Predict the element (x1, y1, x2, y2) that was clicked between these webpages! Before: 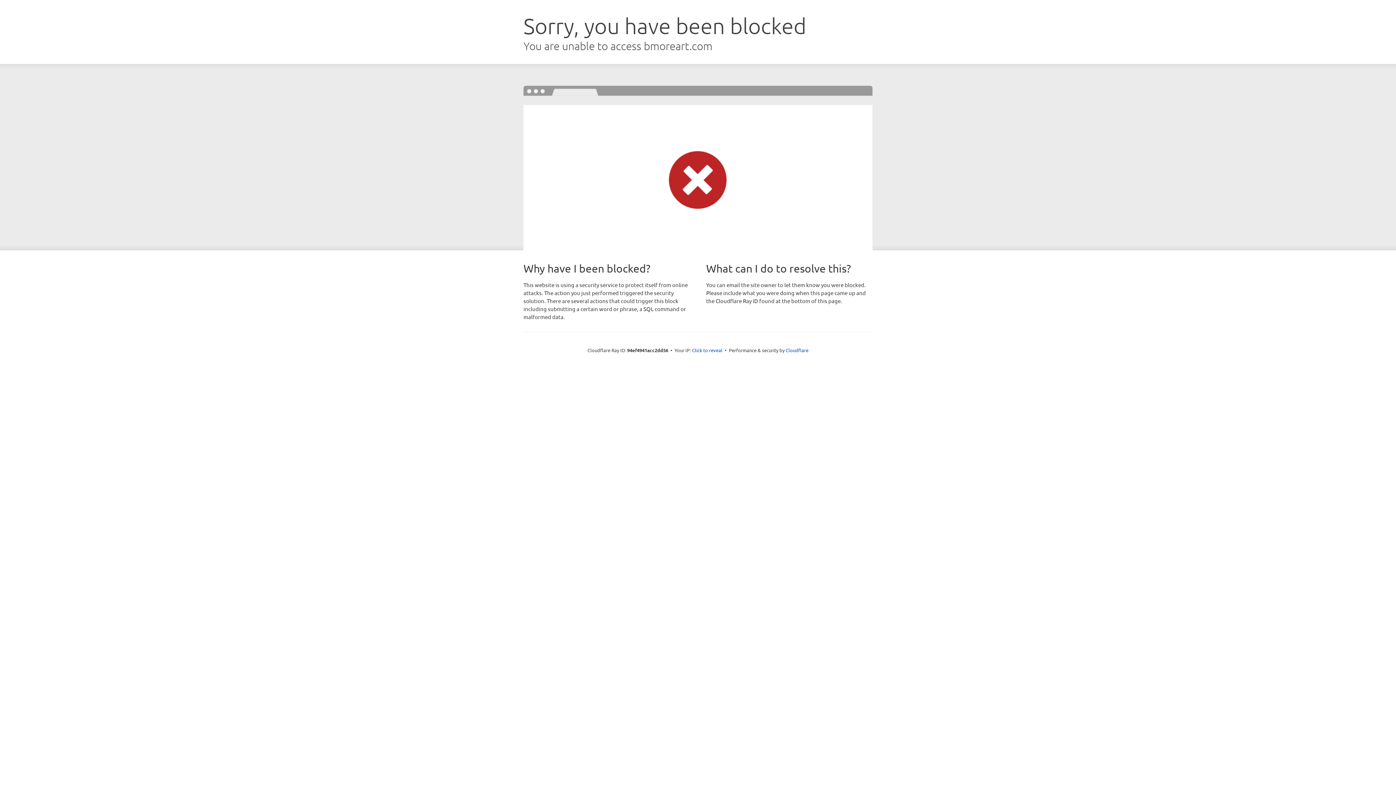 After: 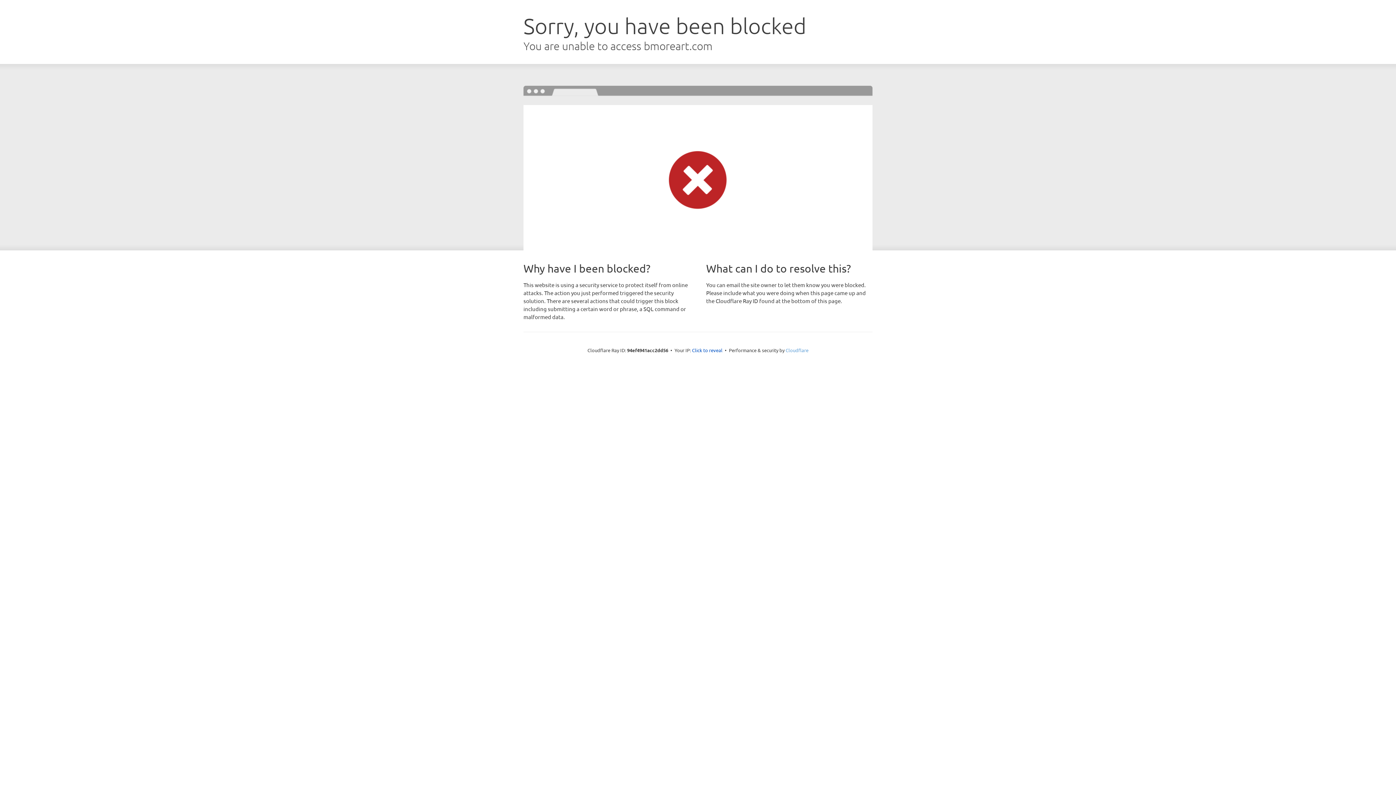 Action: label: Cloudflare bbox: (785, 347, 808, 353)